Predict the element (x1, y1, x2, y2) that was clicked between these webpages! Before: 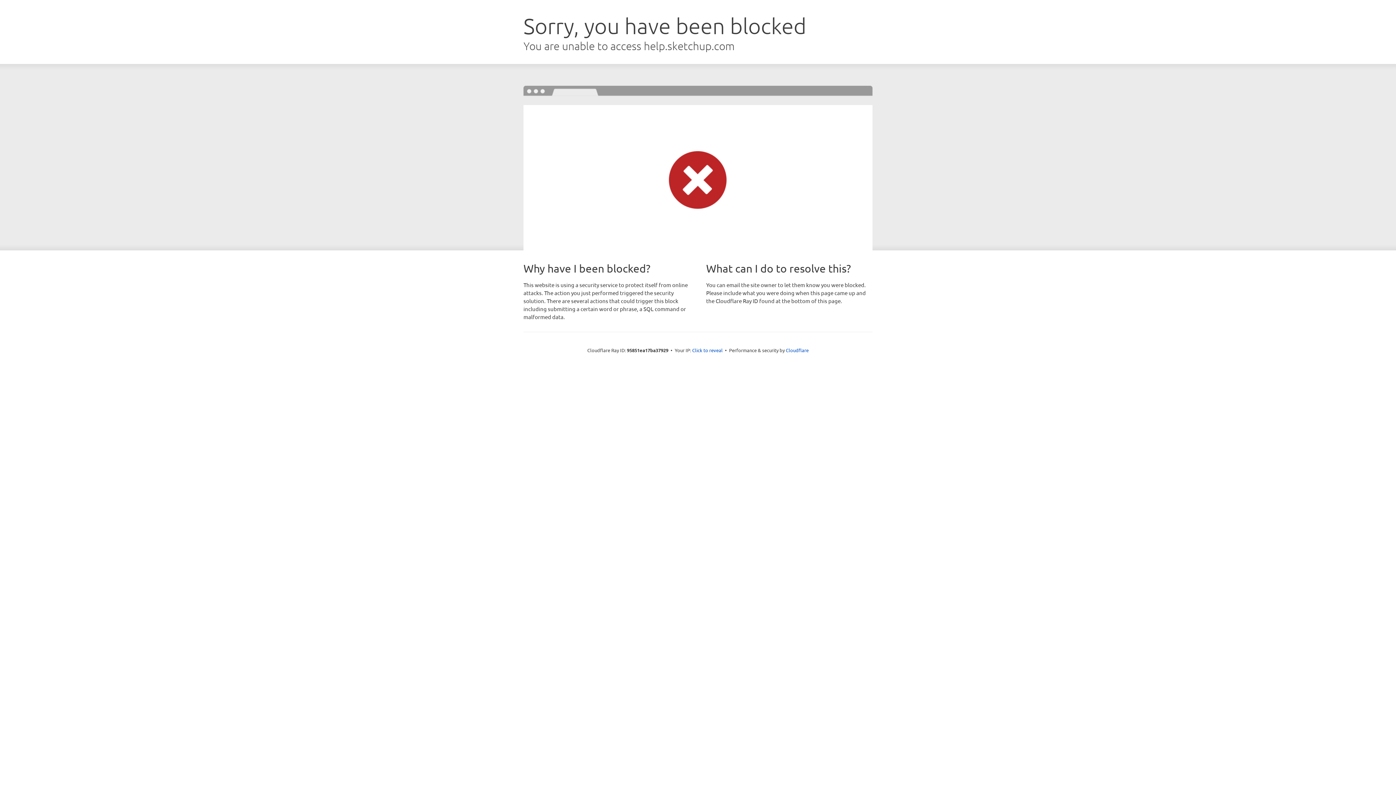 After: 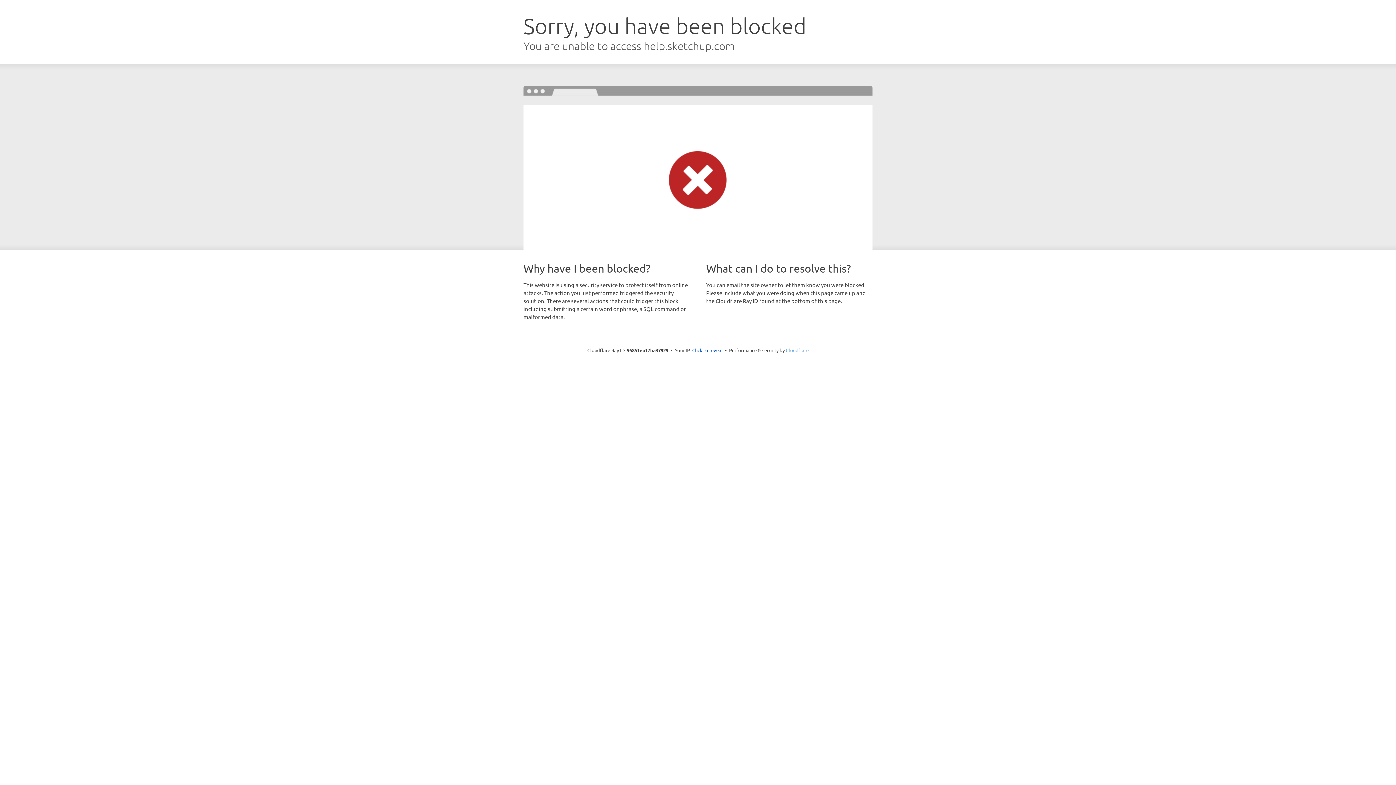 Action: bbox: (786, 347, 808, 353) label: Cloudflare